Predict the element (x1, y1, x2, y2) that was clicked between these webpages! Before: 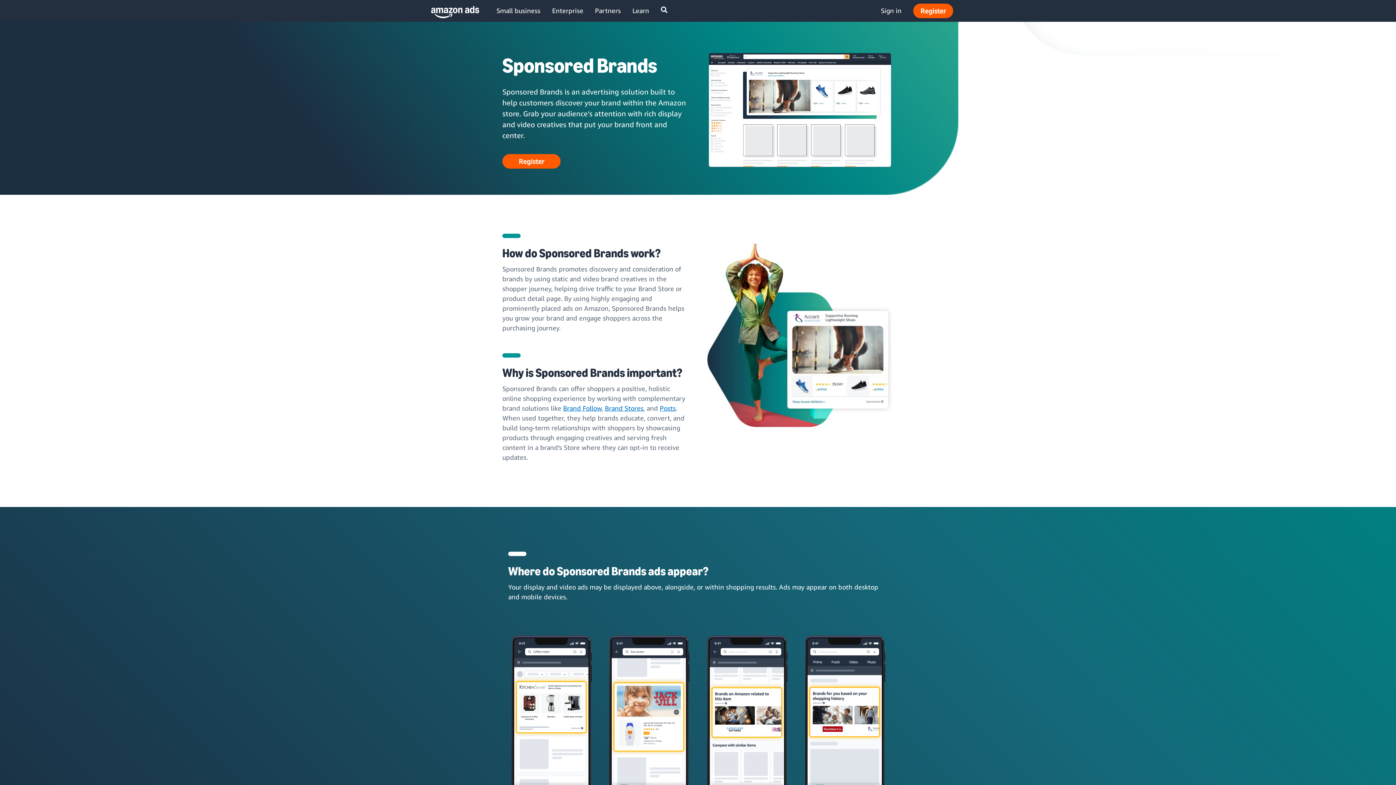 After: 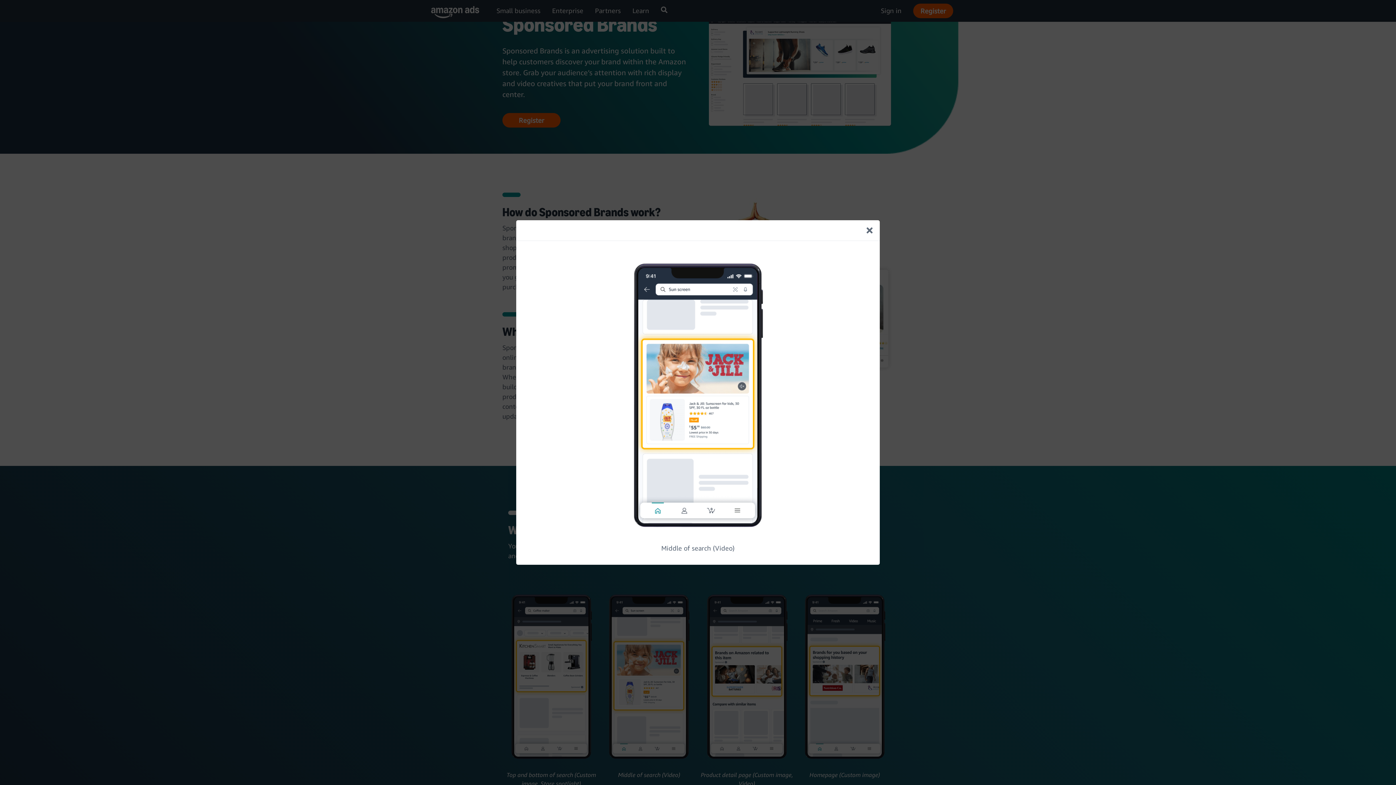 Action: bbox: (600, 625, 698, 826) label: Open galleryImage02